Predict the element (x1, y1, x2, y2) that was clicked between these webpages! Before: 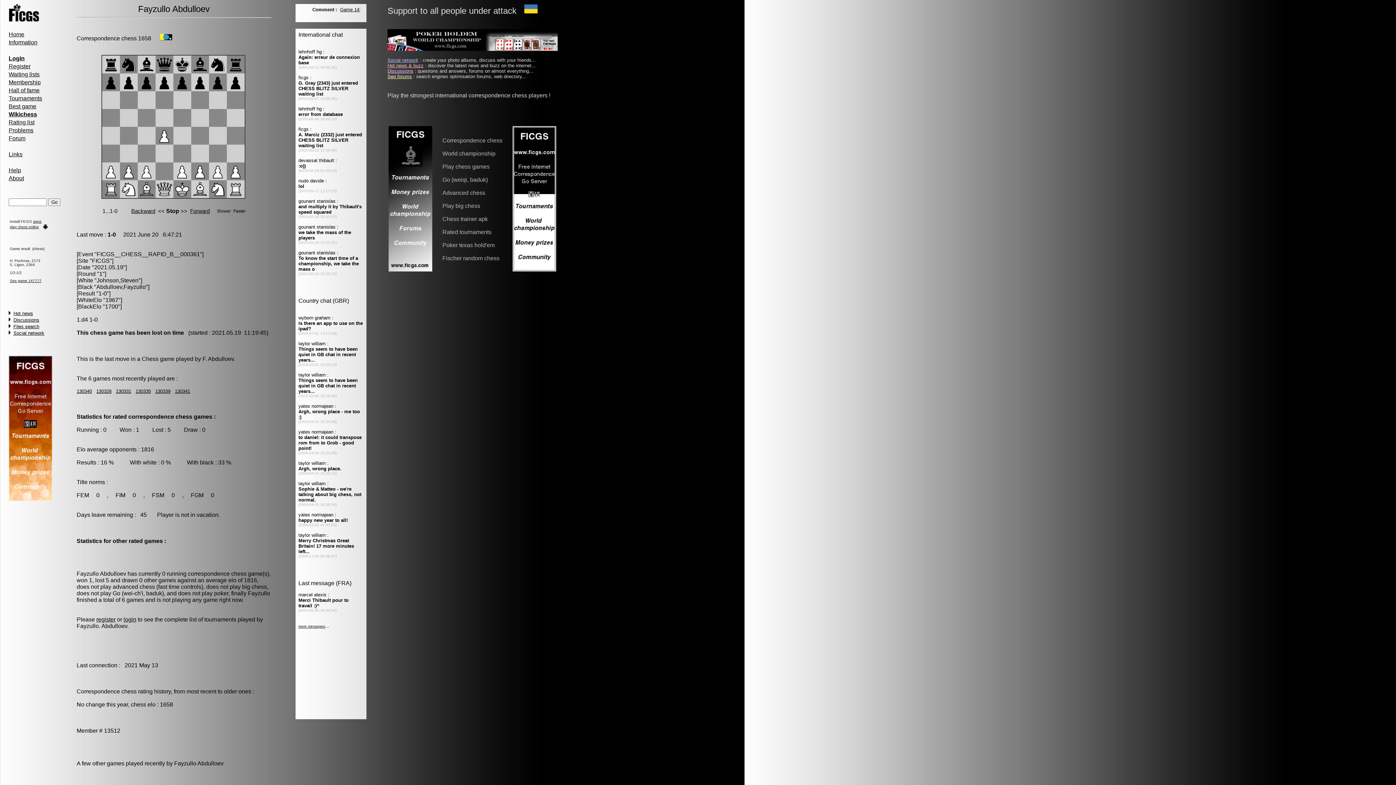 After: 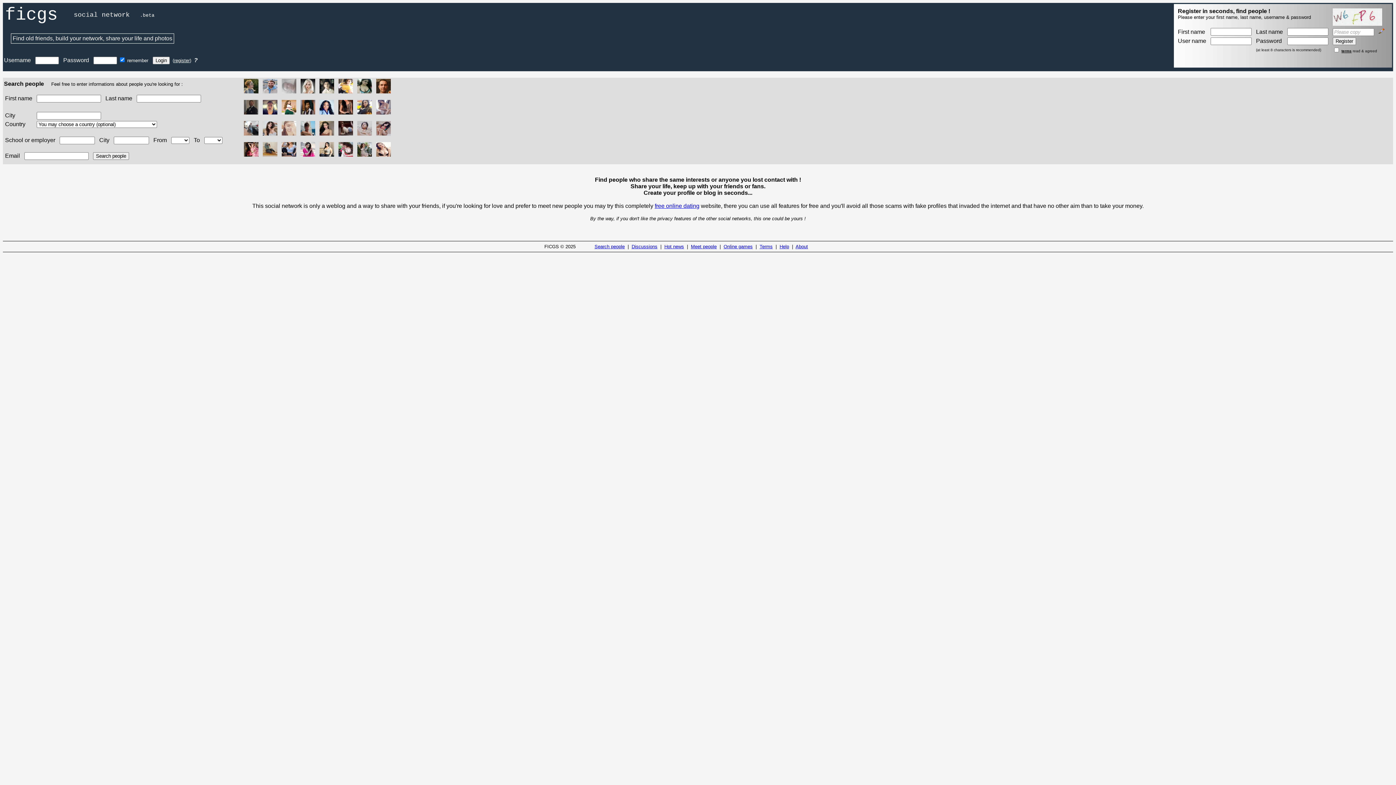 Action: label: Social network bbox: (387, 57, 418, 62)